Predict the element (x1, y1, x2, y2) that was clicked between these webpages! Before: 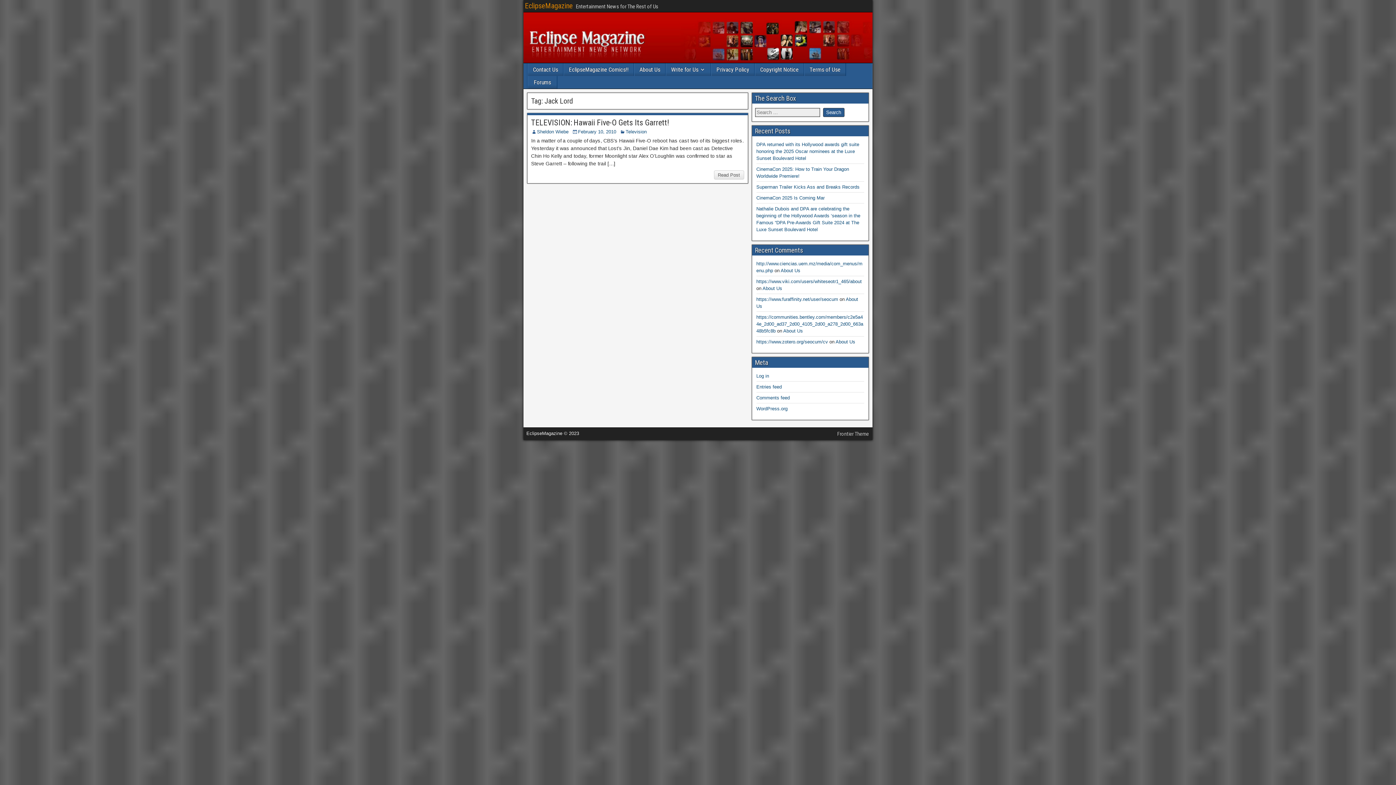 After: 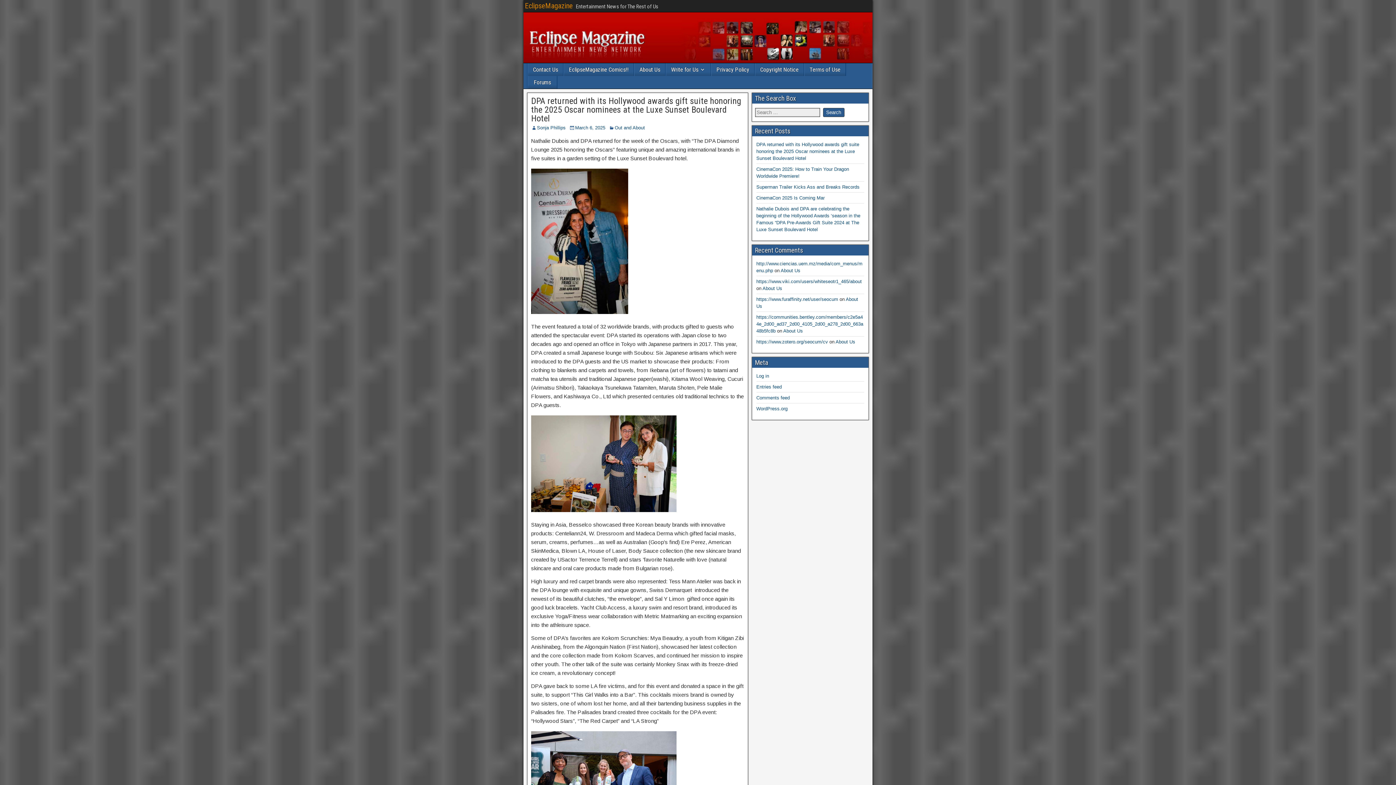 Action: bbox: (756, 141, 859, 161) label: DPA returned with its Hollywood awards gift suite honoring the 2025 Oscar nominees at the Luxe Sunset Boulevard Hotel